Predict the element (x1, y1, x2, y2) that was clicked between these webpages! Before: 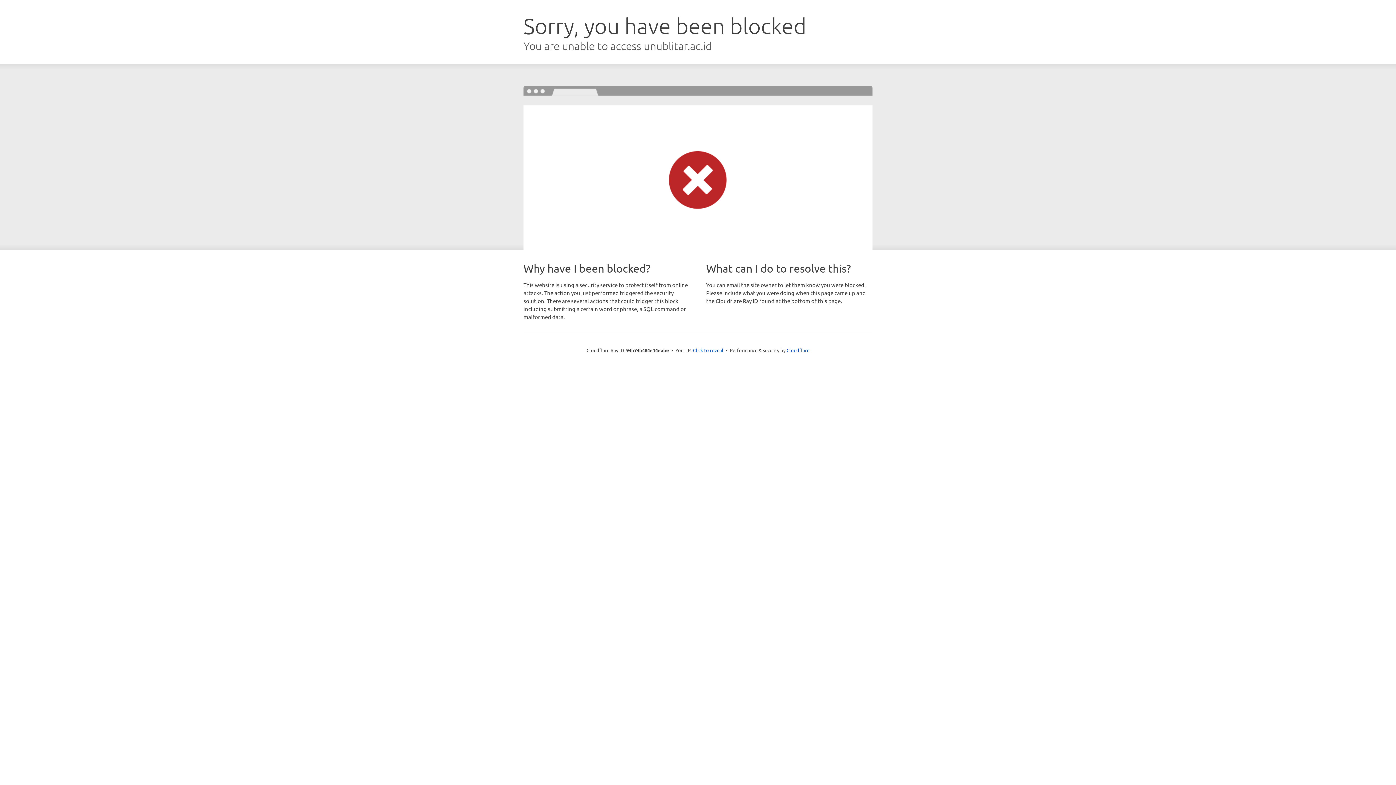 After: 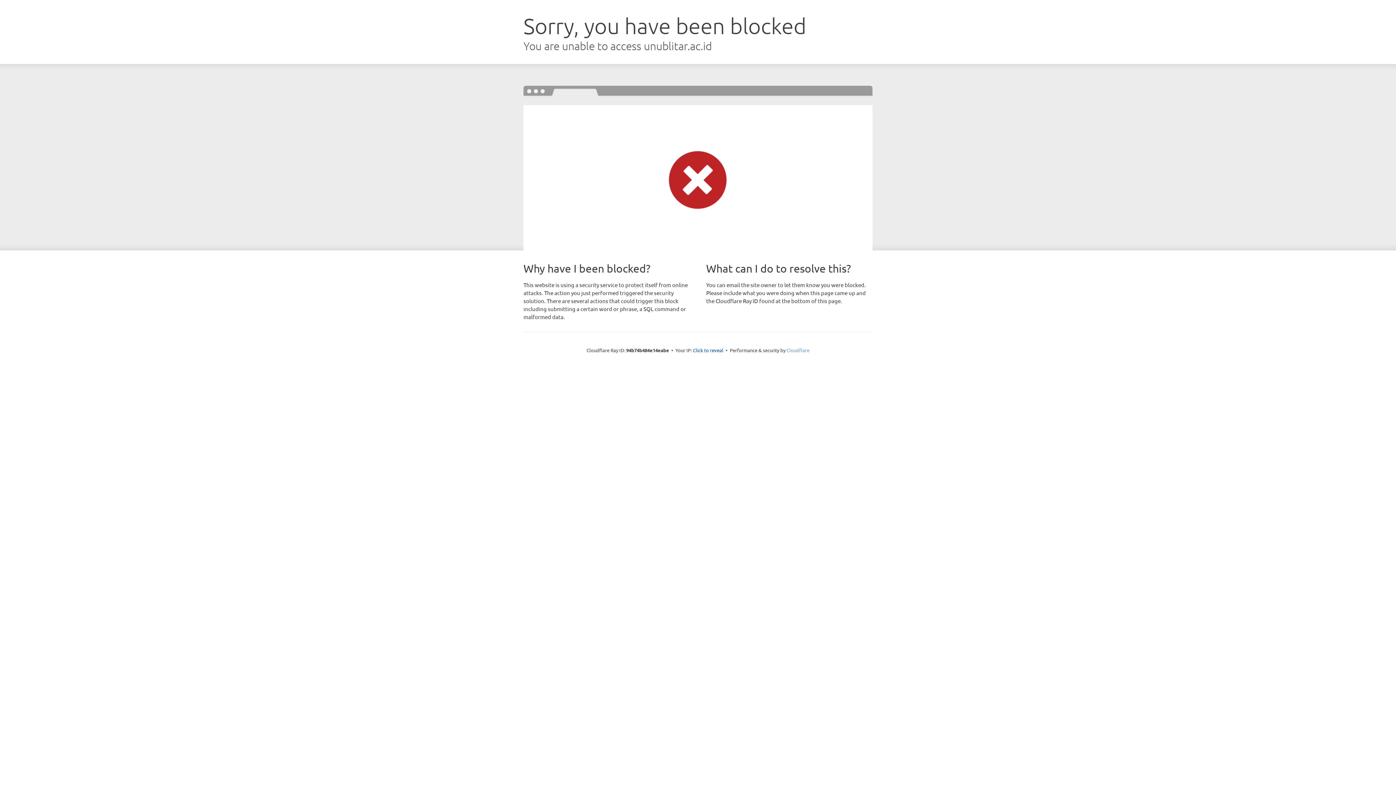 Action: label: Cloudflare bbox: (786, 347, 809, 353)